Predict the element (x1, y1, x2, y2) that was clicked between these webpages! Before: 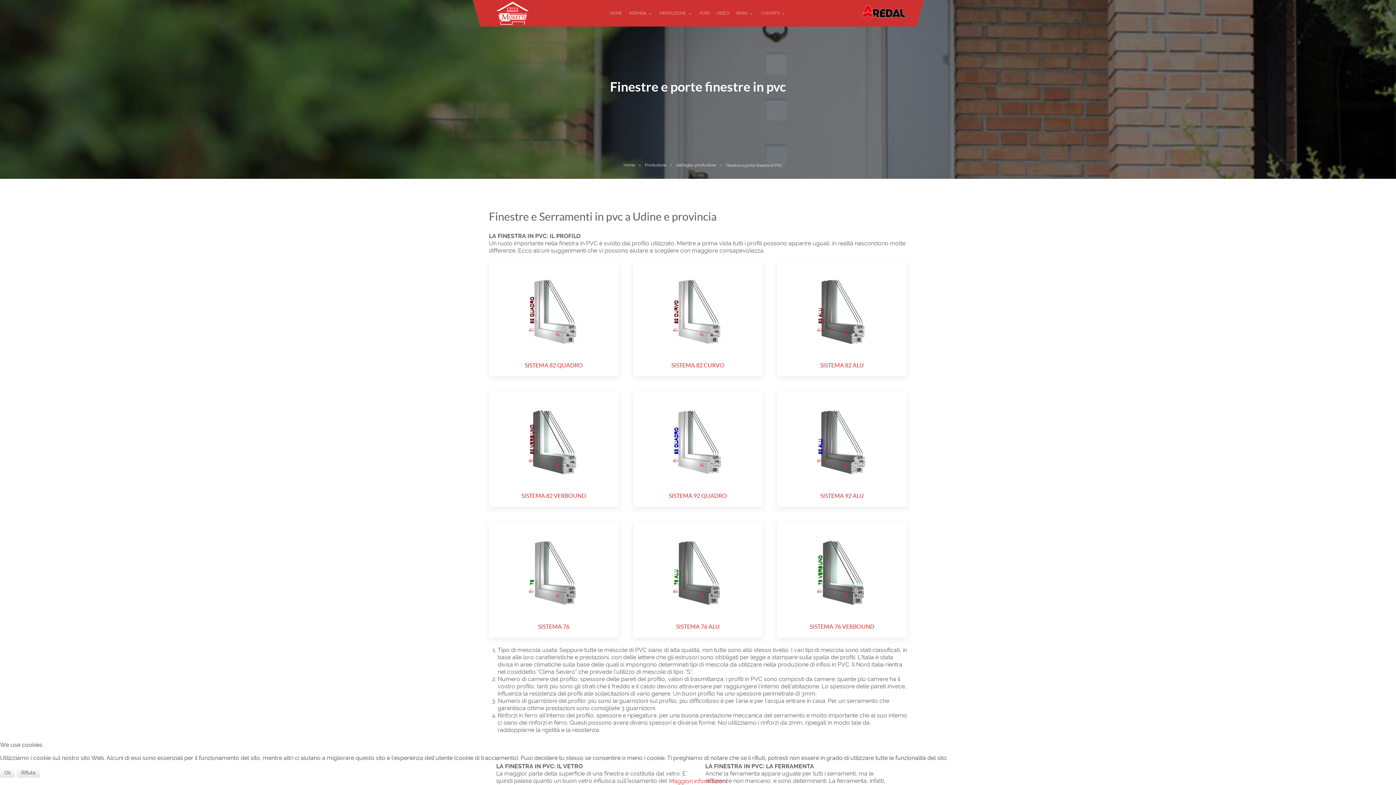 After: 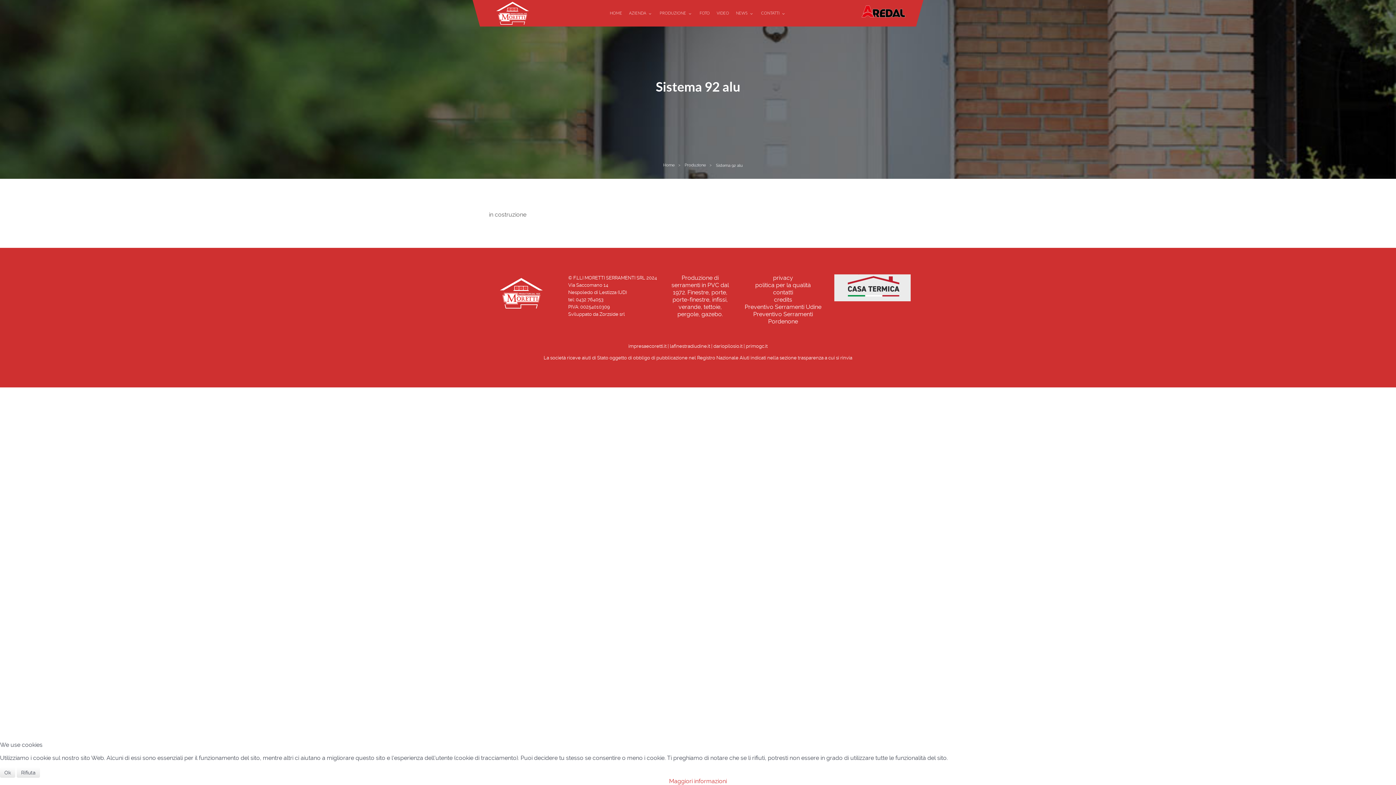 Action: bbox: (784, 437, 899, 444)